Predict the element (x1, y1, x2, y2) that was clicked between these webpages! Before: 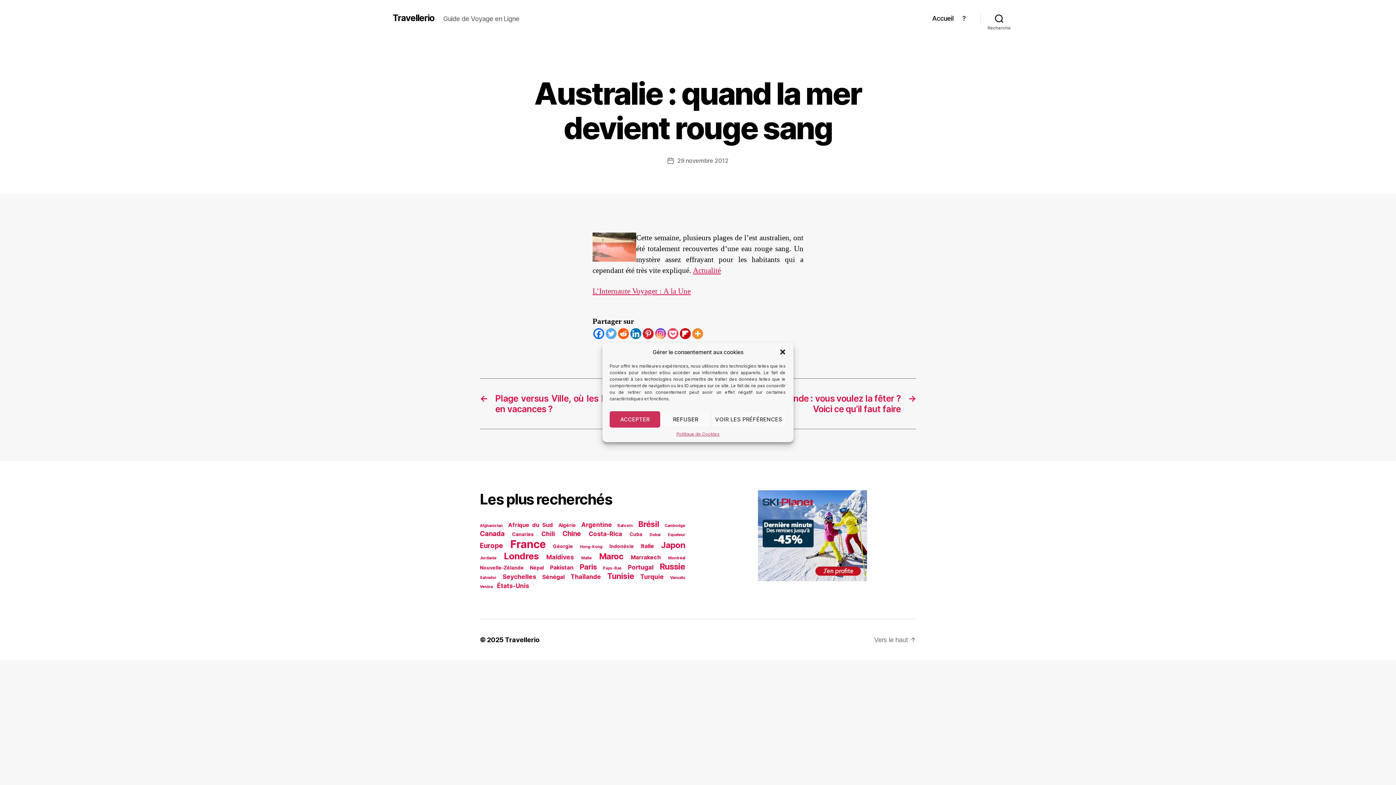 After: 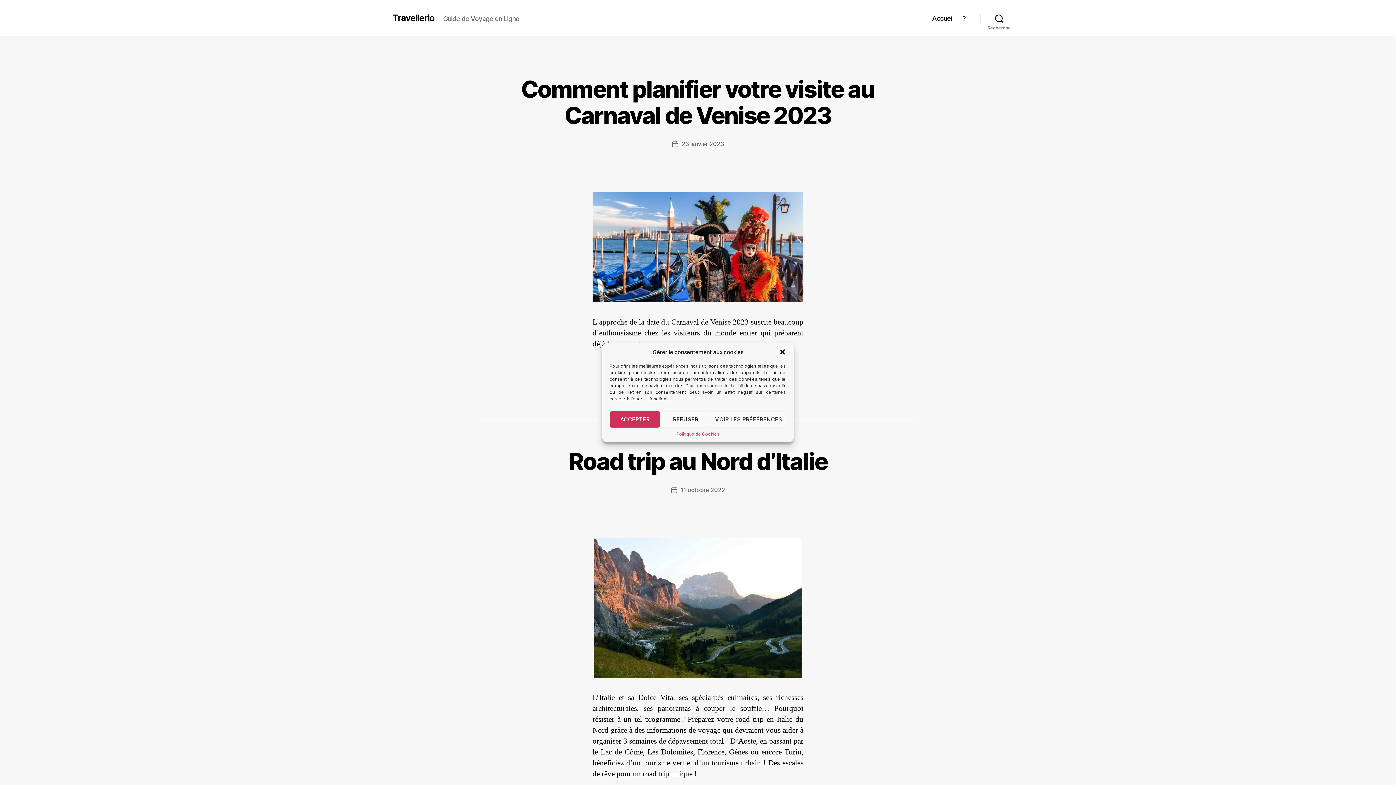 Action: bbox: (480, 584, 493, 589) label: Venise (4 éléments)